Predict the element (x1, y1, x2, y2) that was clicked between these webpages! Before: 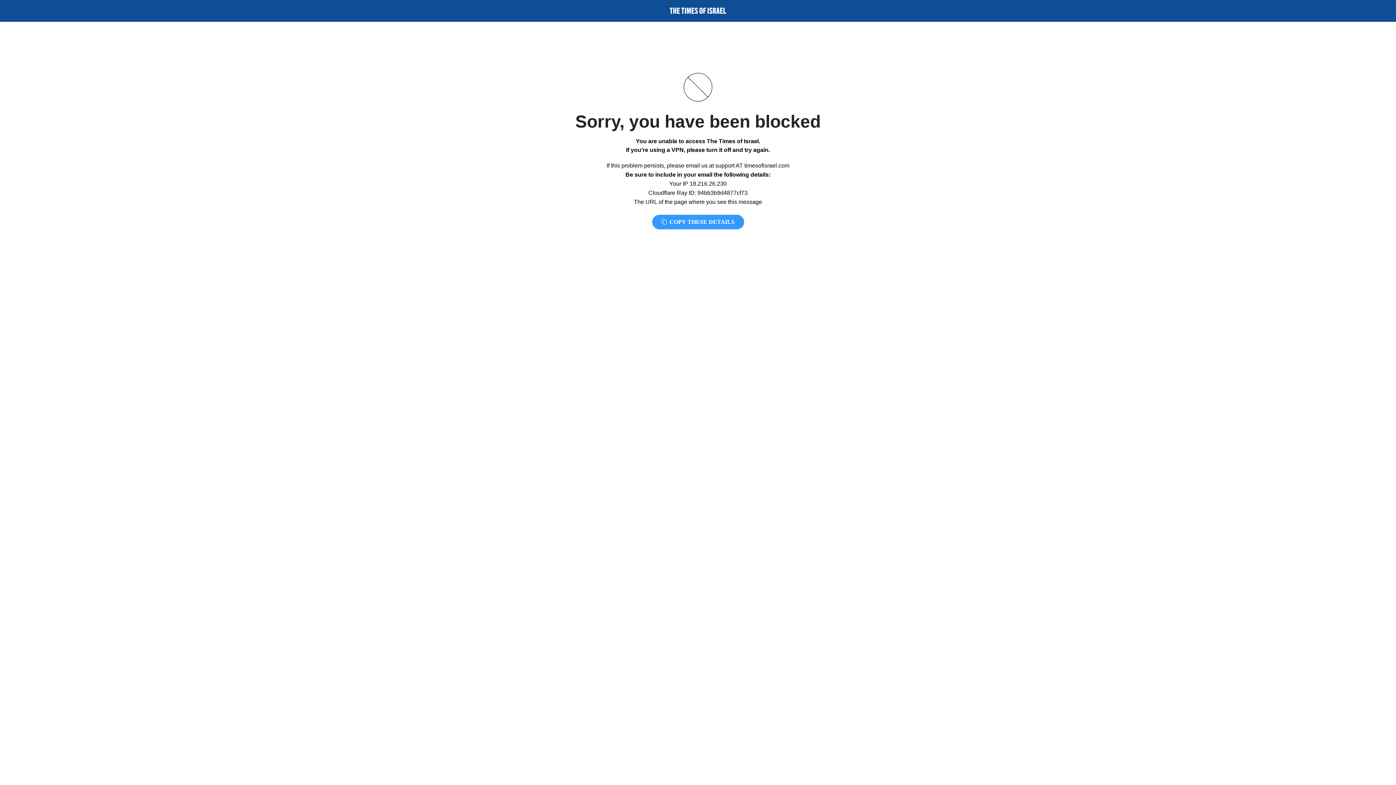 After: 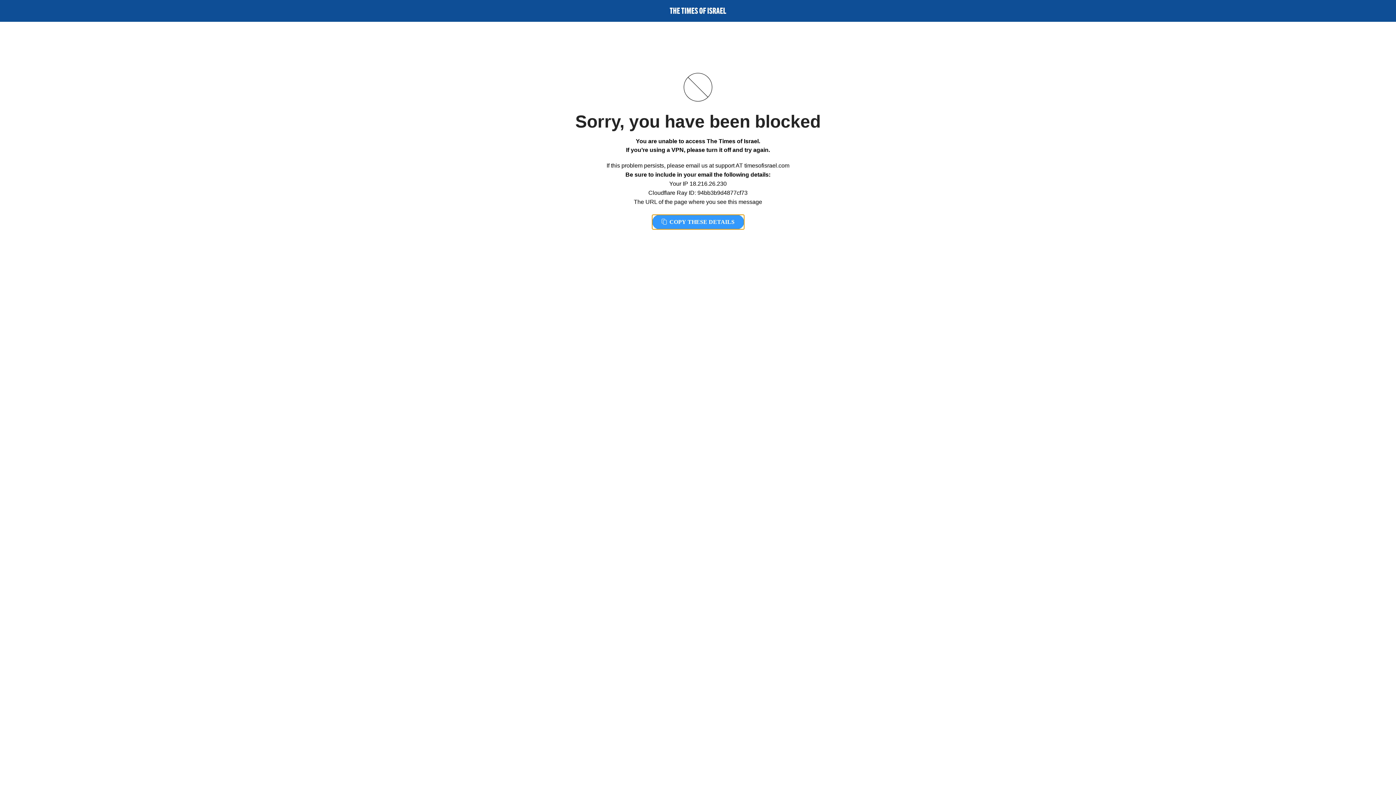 Action: label:  COPY THESE DETAILS bbox: (652, 214, 744, 229)